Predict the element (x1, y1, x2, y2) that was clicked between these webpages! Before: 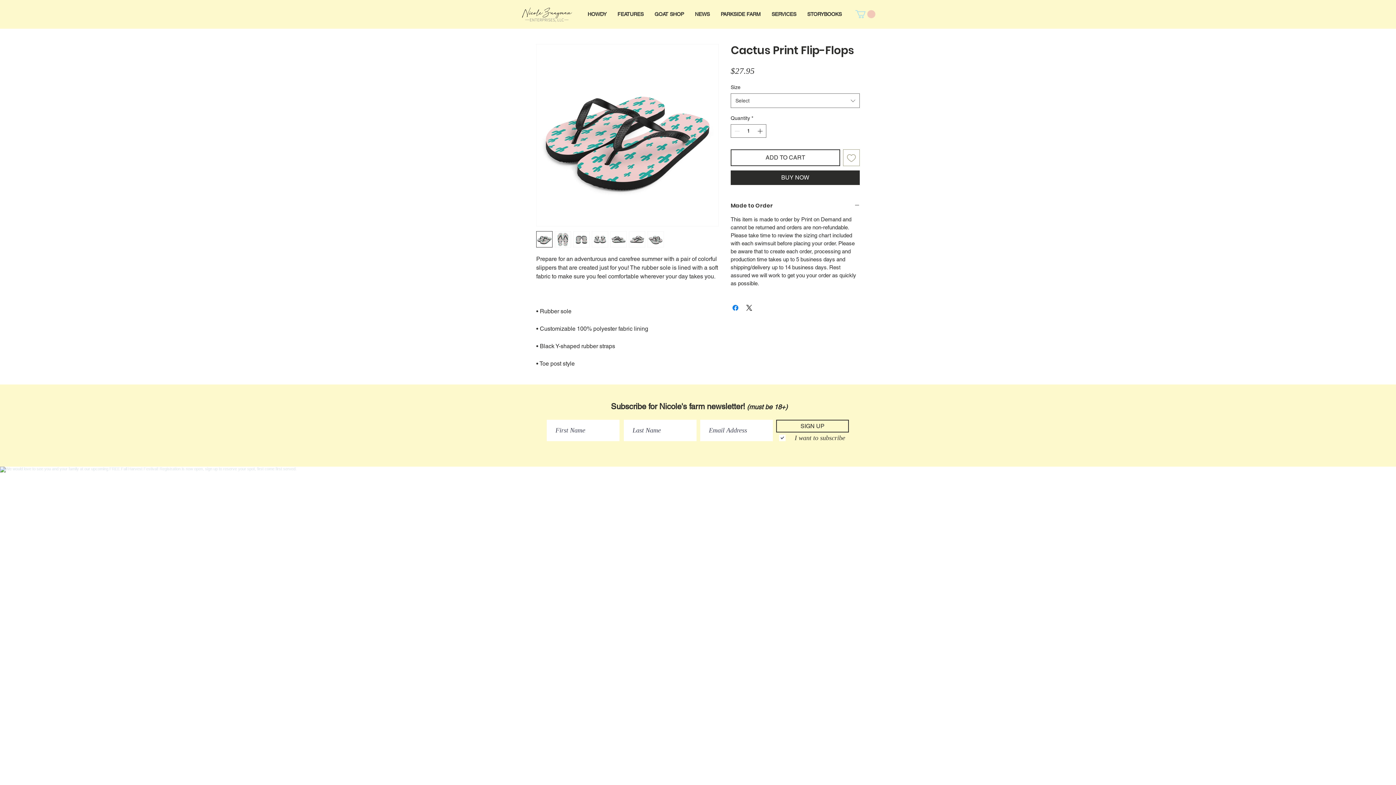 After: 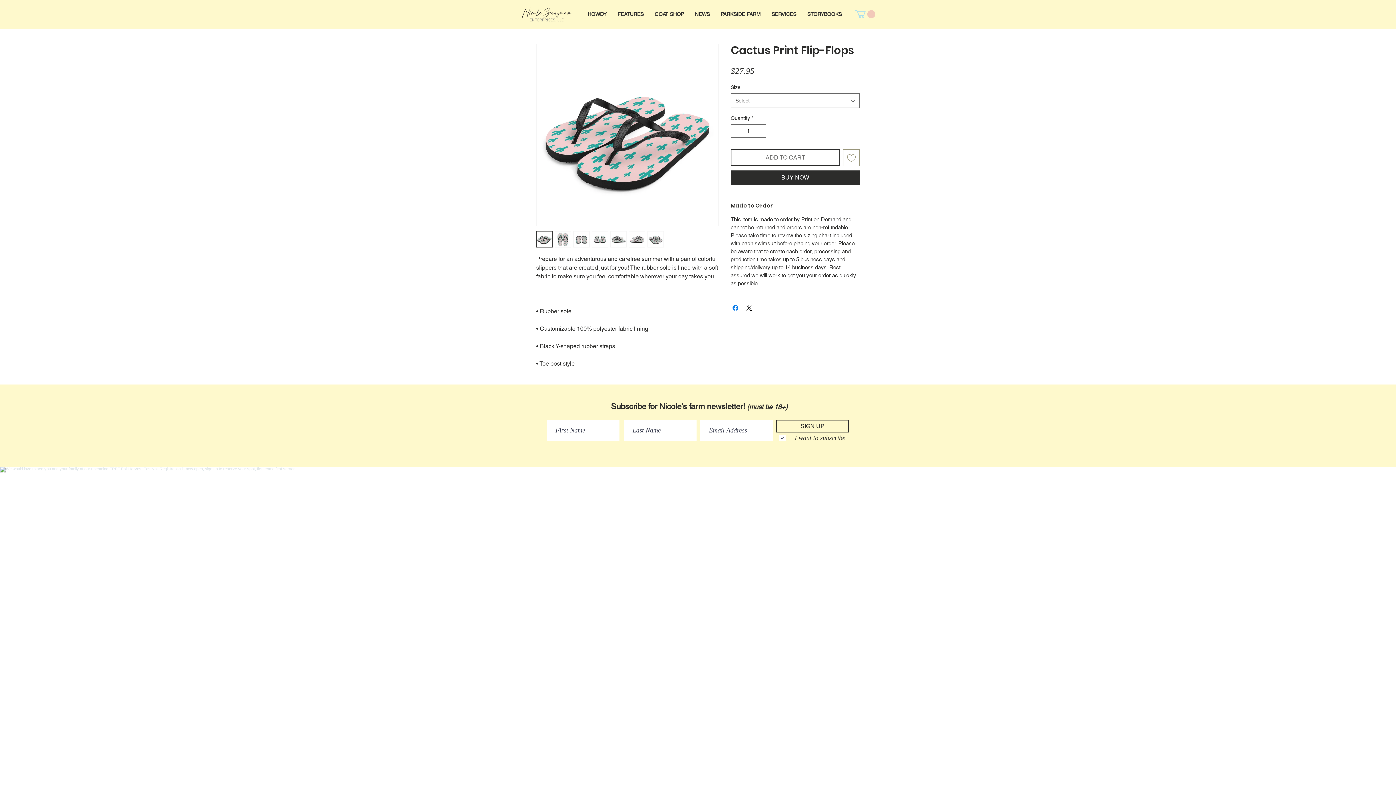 Action: label: ADD TO CART bbox: (730, 149, 840, 166)